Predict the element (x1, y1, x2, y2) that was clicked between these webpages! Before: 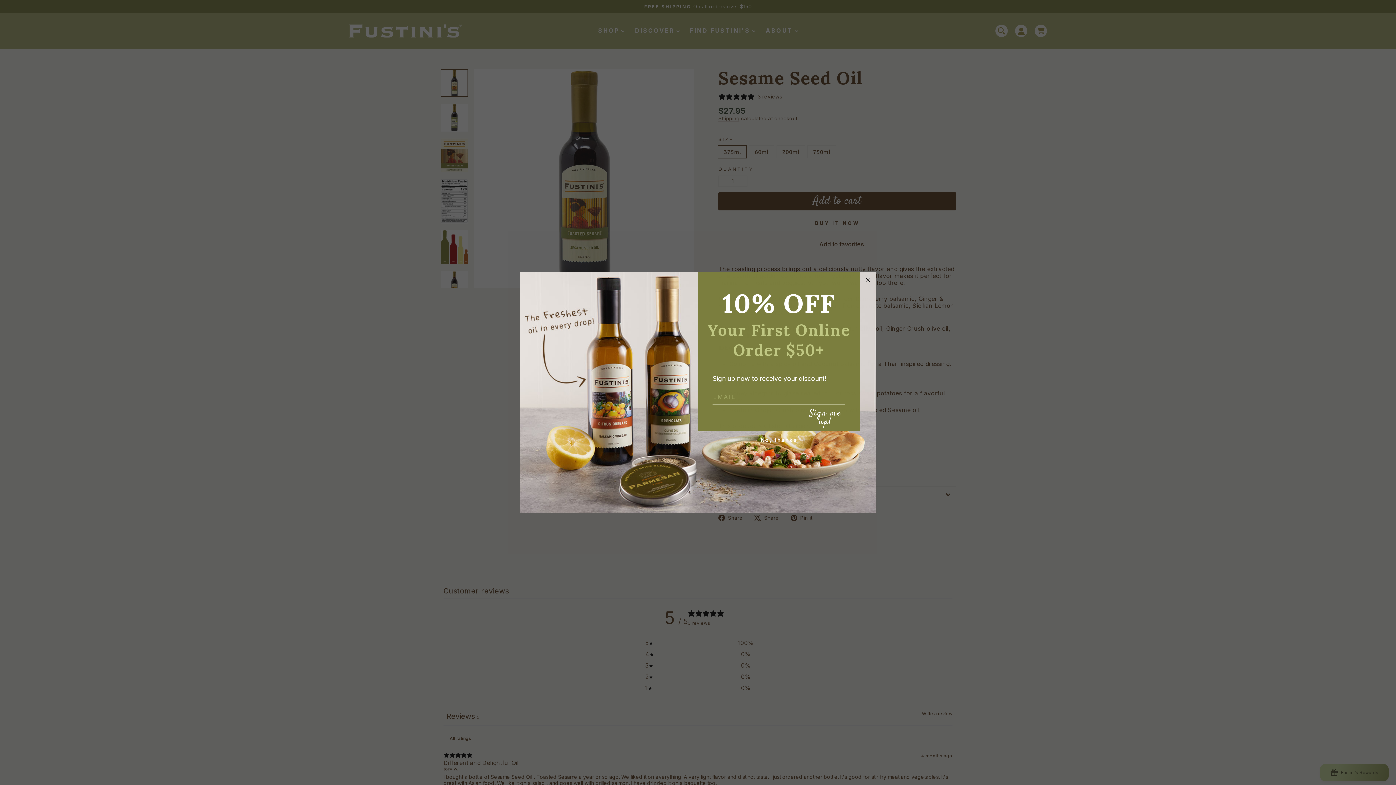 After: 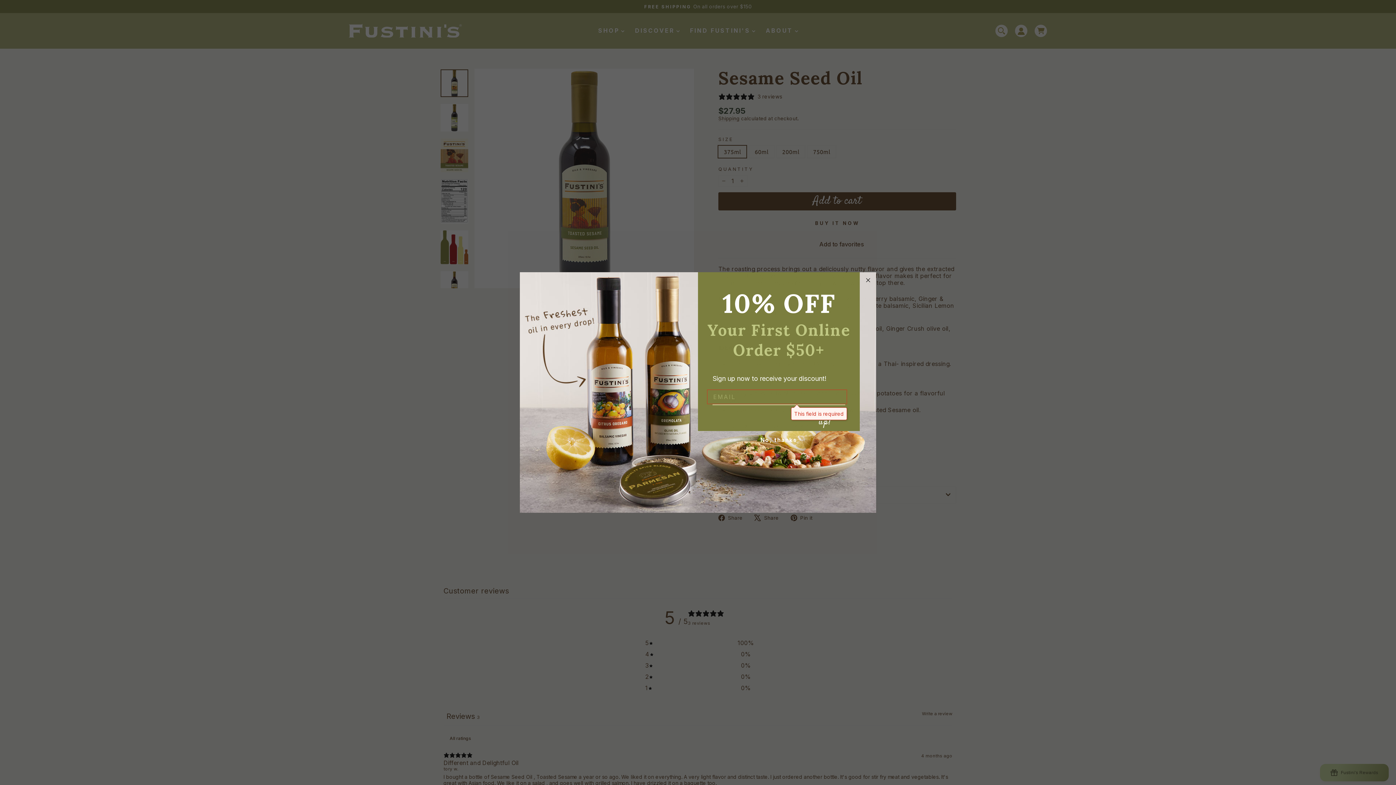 Action: bbox: (798, 409, 852, 423) label: Sign me up!